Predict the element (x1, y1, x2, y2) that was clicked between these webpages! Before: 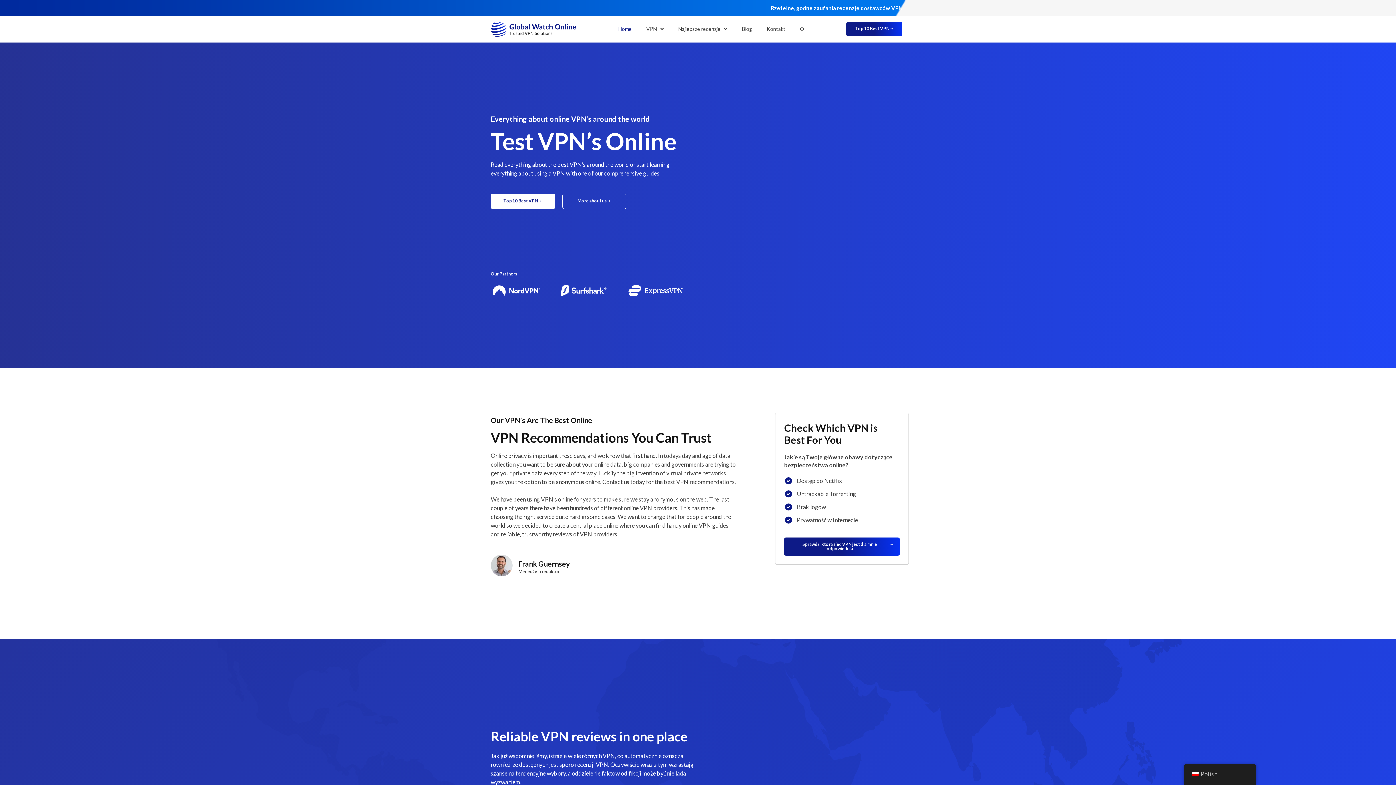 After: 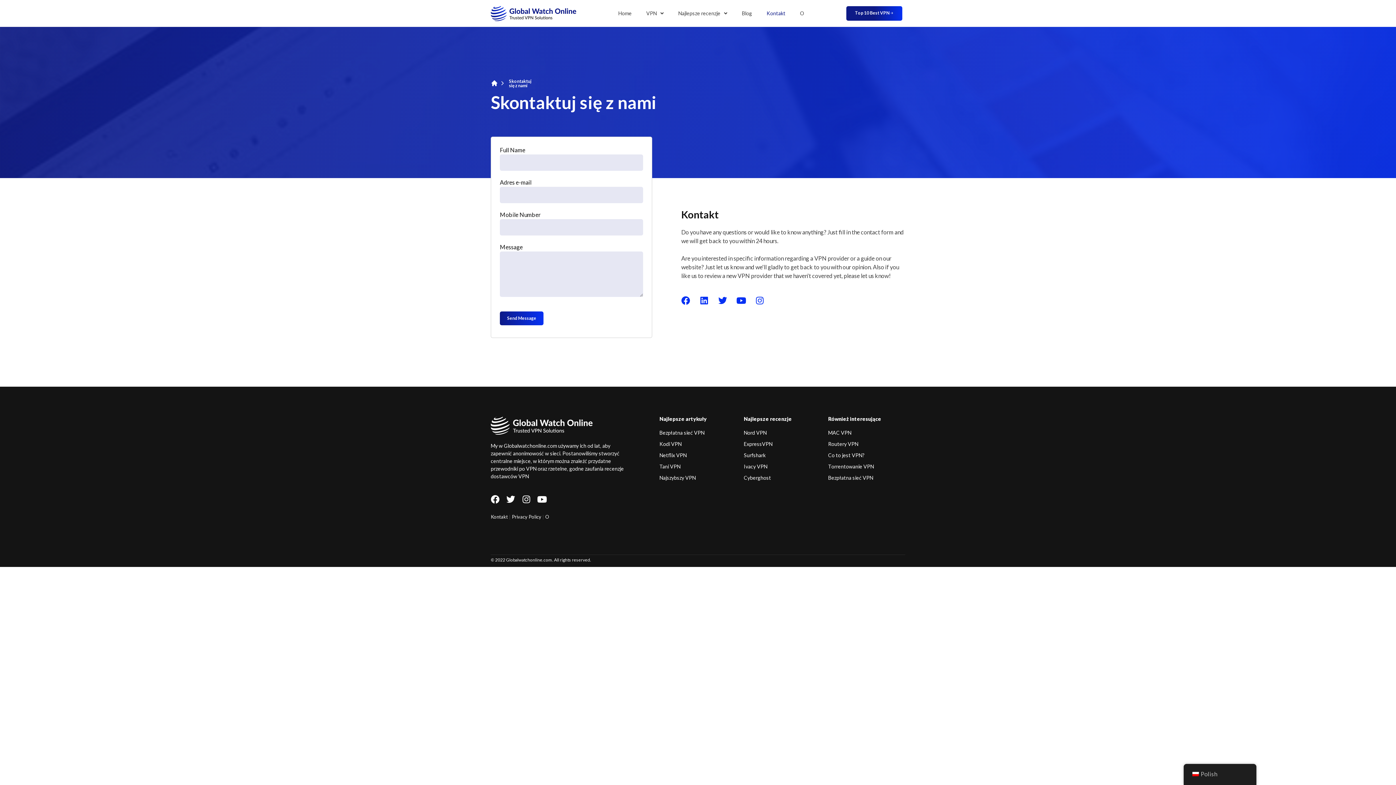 Action: bbox: (759, 21, 792, 37) label: Kontakt